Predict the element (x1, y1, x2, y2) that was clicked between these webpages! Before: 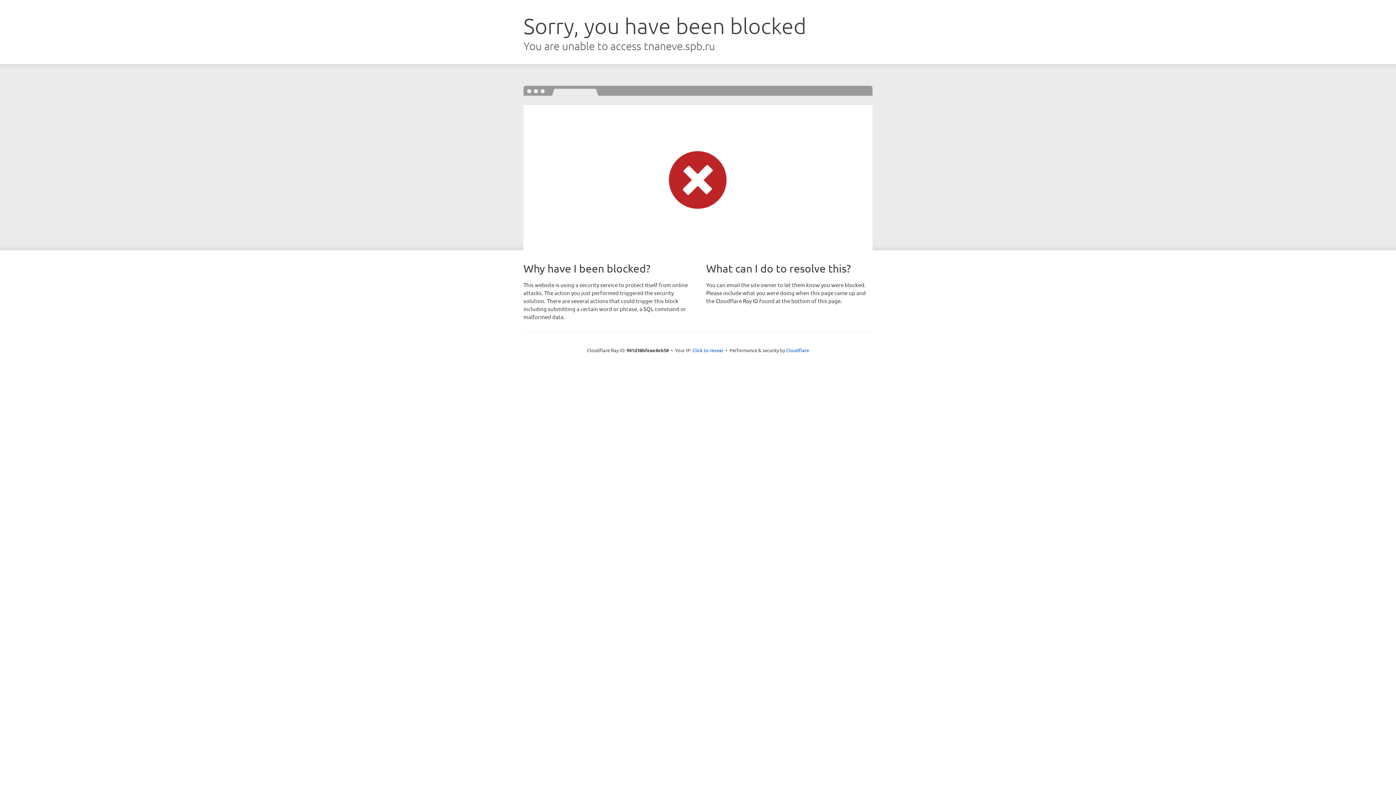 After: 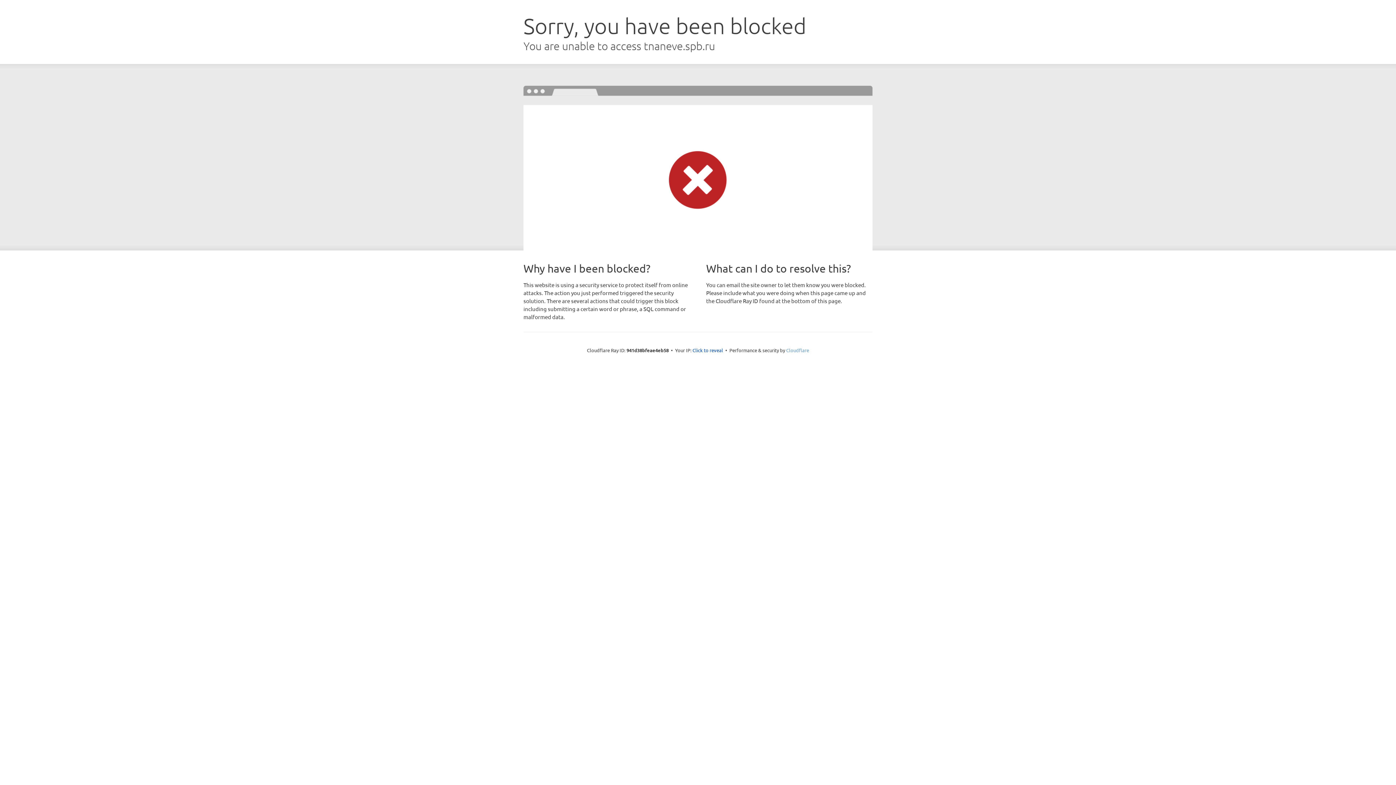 Action: bbox: (786, 347, 809, 353) label: Cloudflare